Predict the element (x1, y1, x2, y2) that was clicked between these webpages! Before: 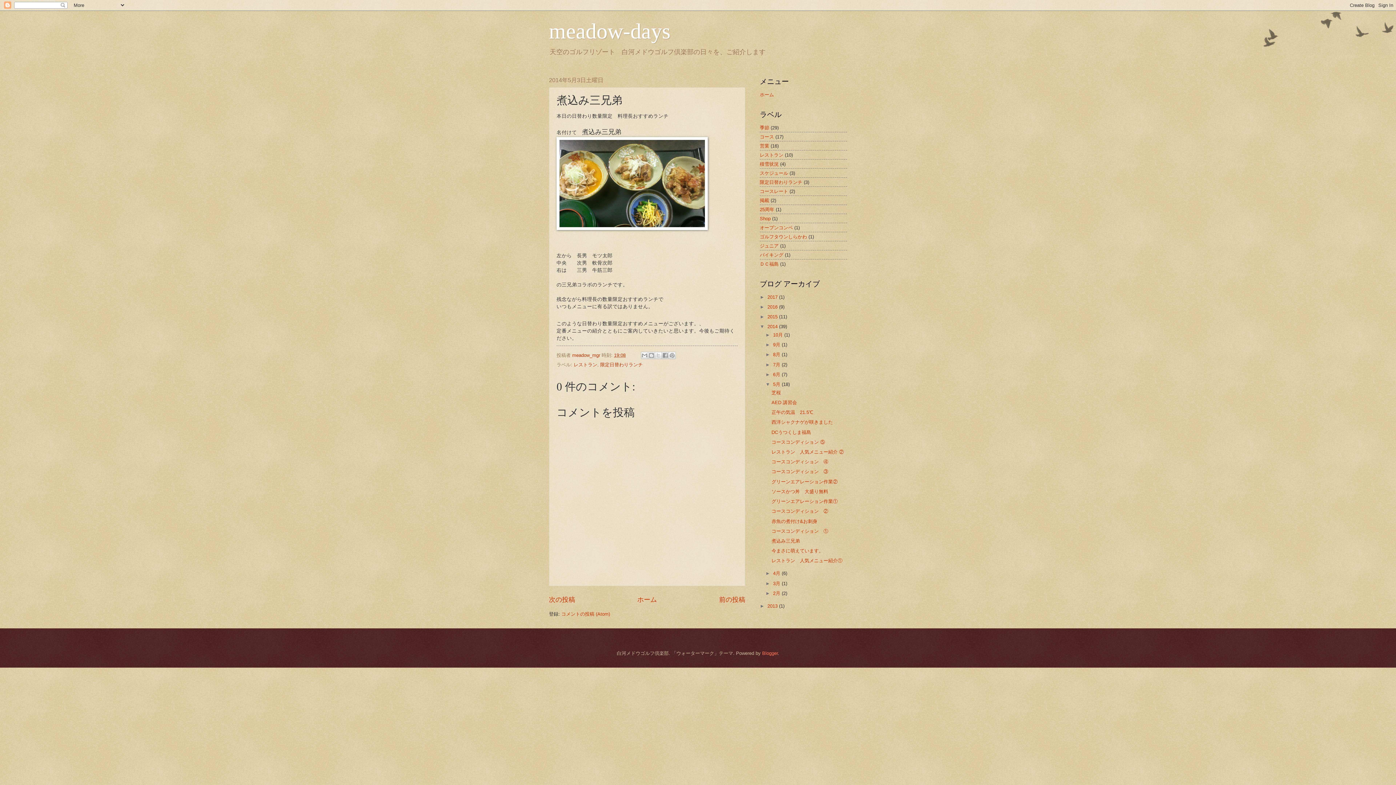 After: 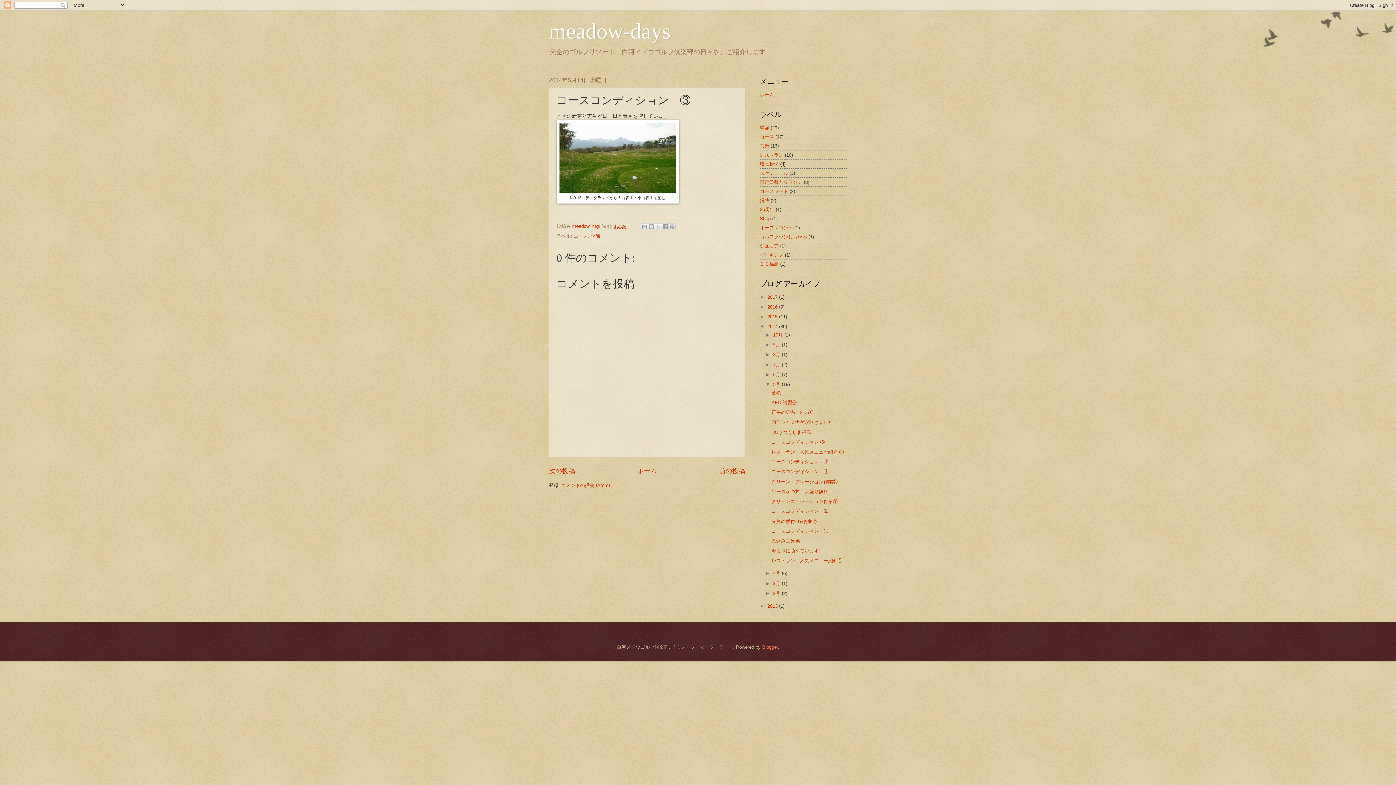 Action: bbox: (771, 469, 828, 474) label: コースコンディション　③